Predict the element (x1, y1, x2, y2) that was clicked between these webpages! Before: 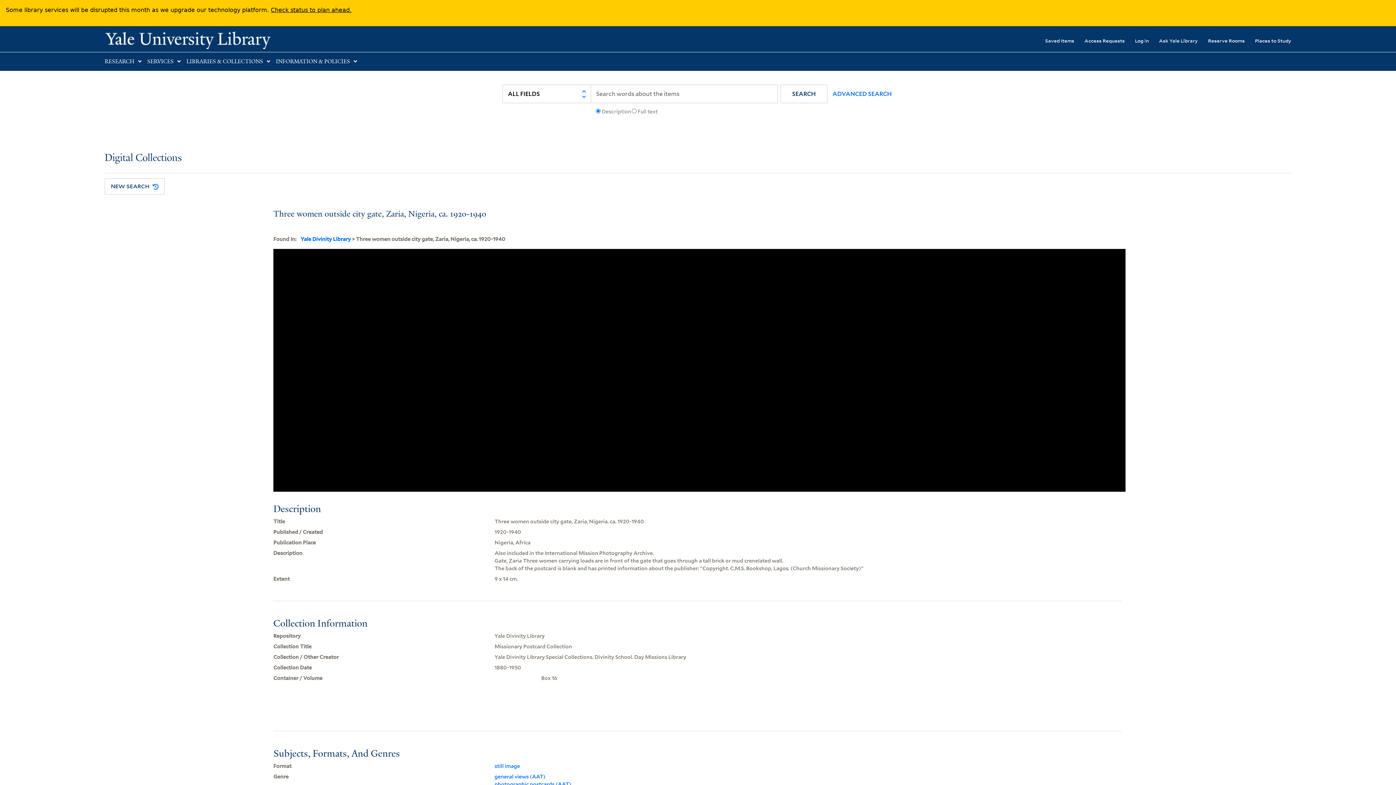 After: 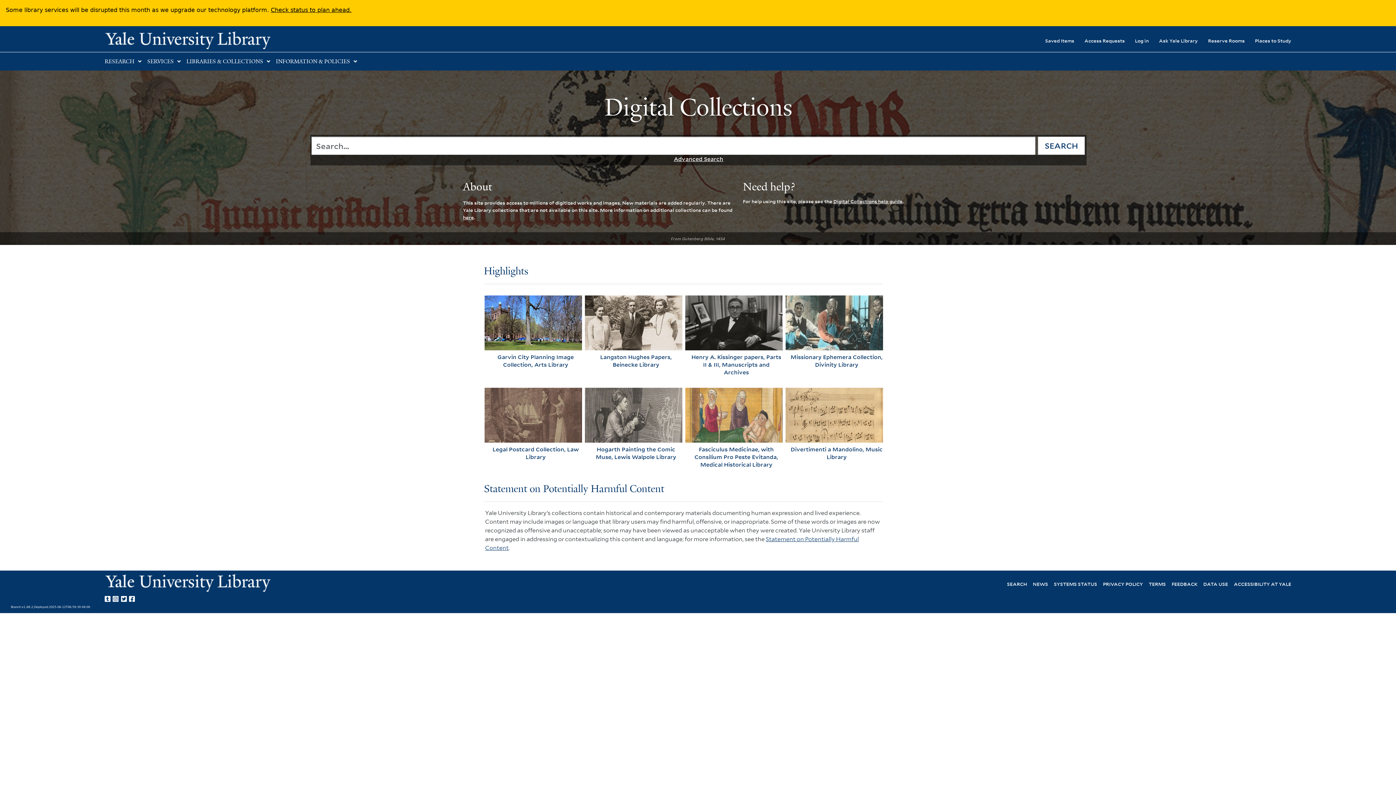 Action: label: Digital Collections bbox: (104, 152, 181, 163)